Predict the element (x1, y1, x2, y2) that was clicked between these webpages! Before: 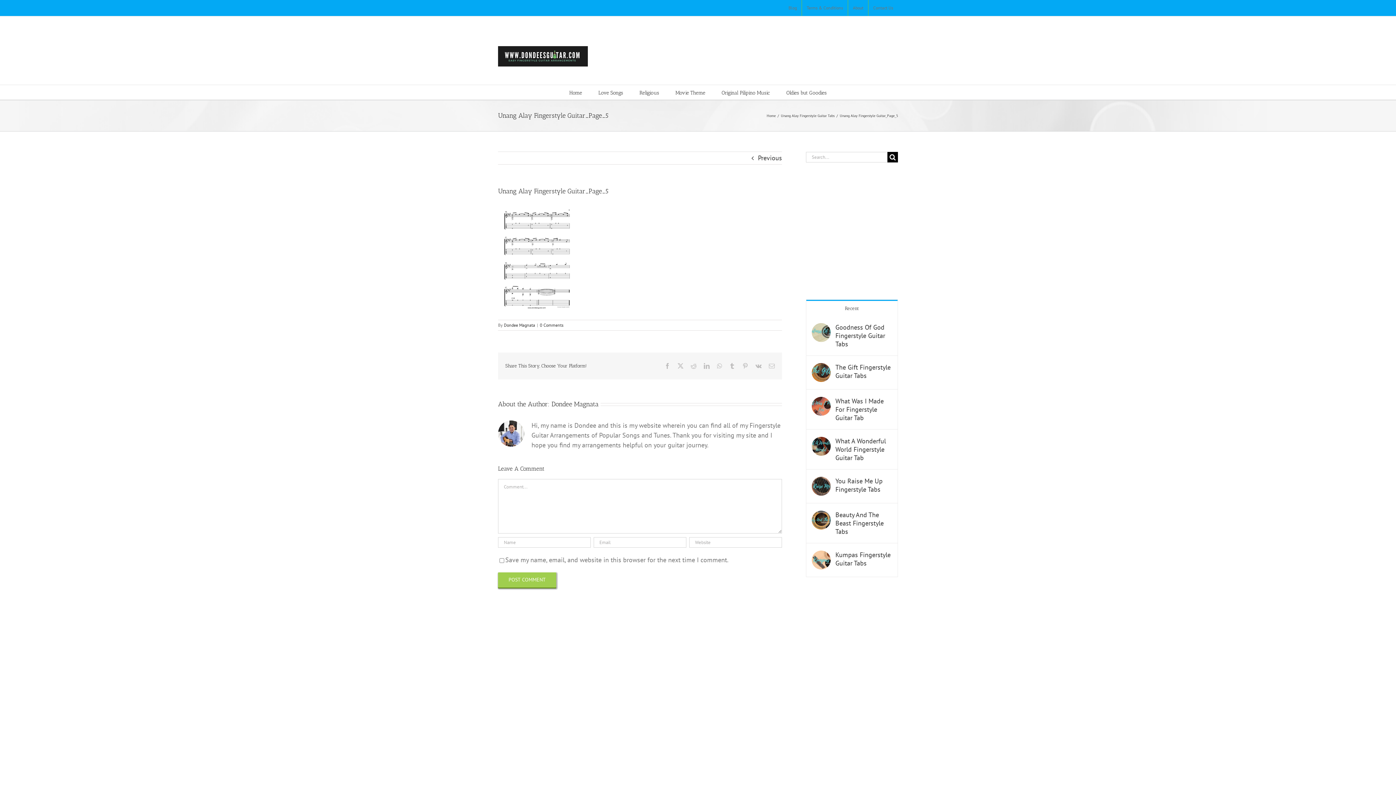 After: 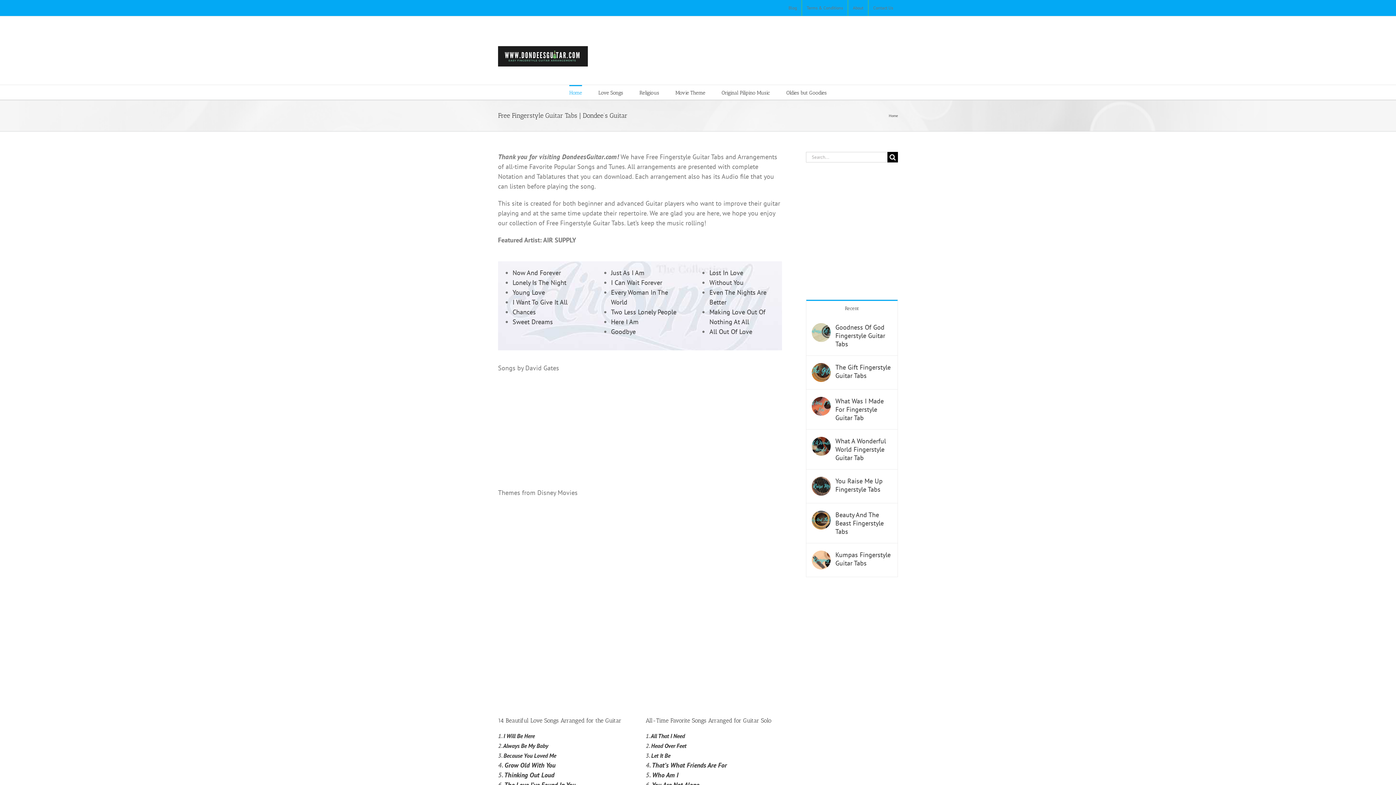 Action: bbox: (569, 85, 582, 99) label: Home